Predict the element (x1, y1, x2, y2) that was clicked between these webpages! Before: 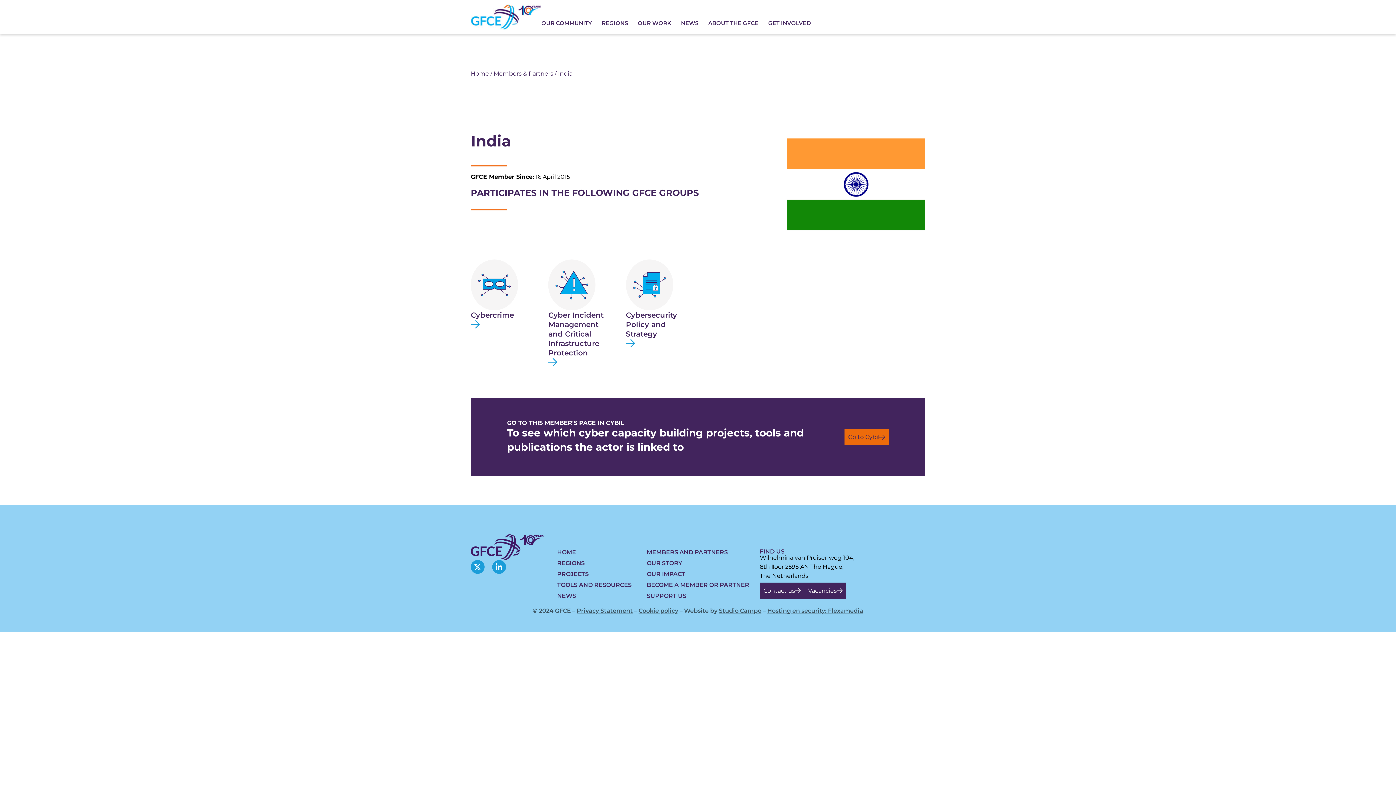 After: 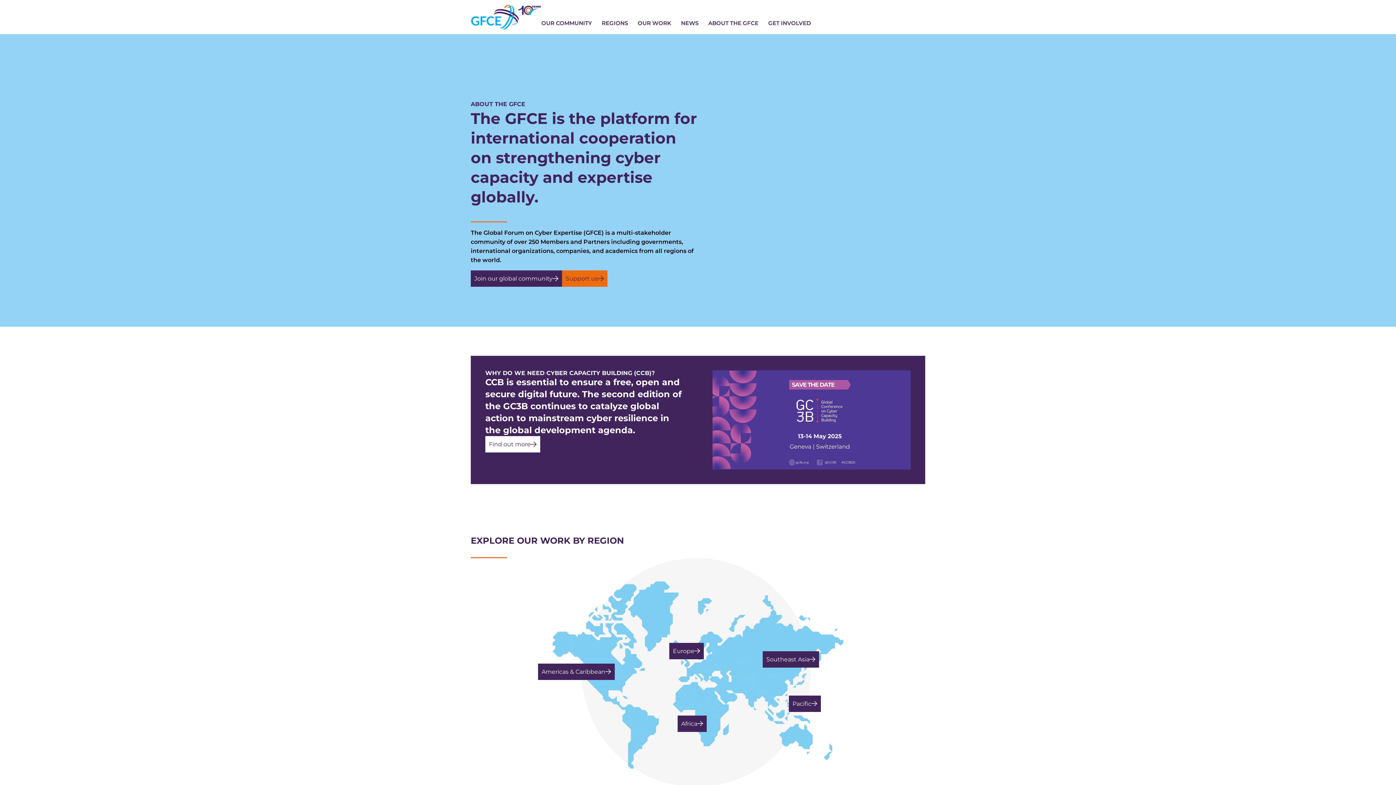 Action: label: HOME bbox: (557, 549, 646, 556)